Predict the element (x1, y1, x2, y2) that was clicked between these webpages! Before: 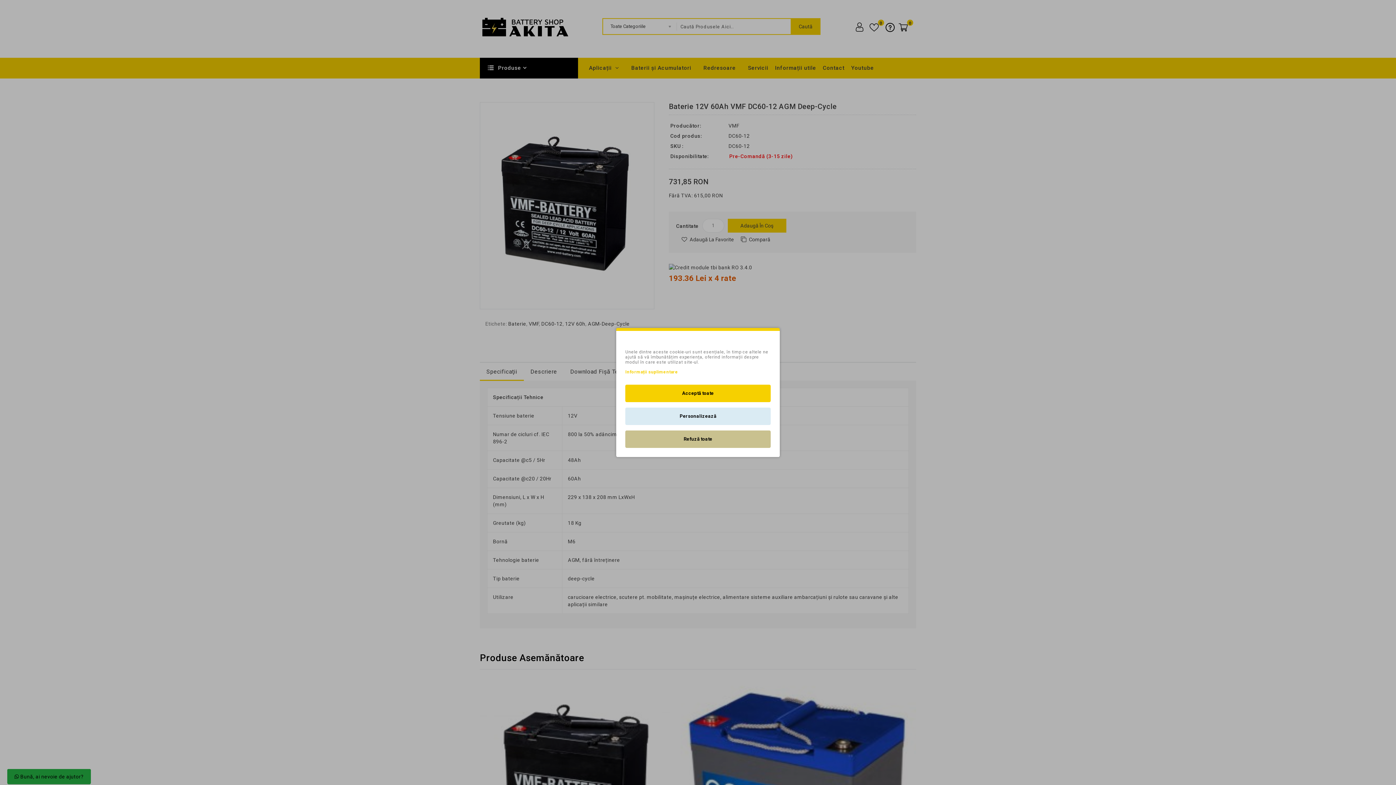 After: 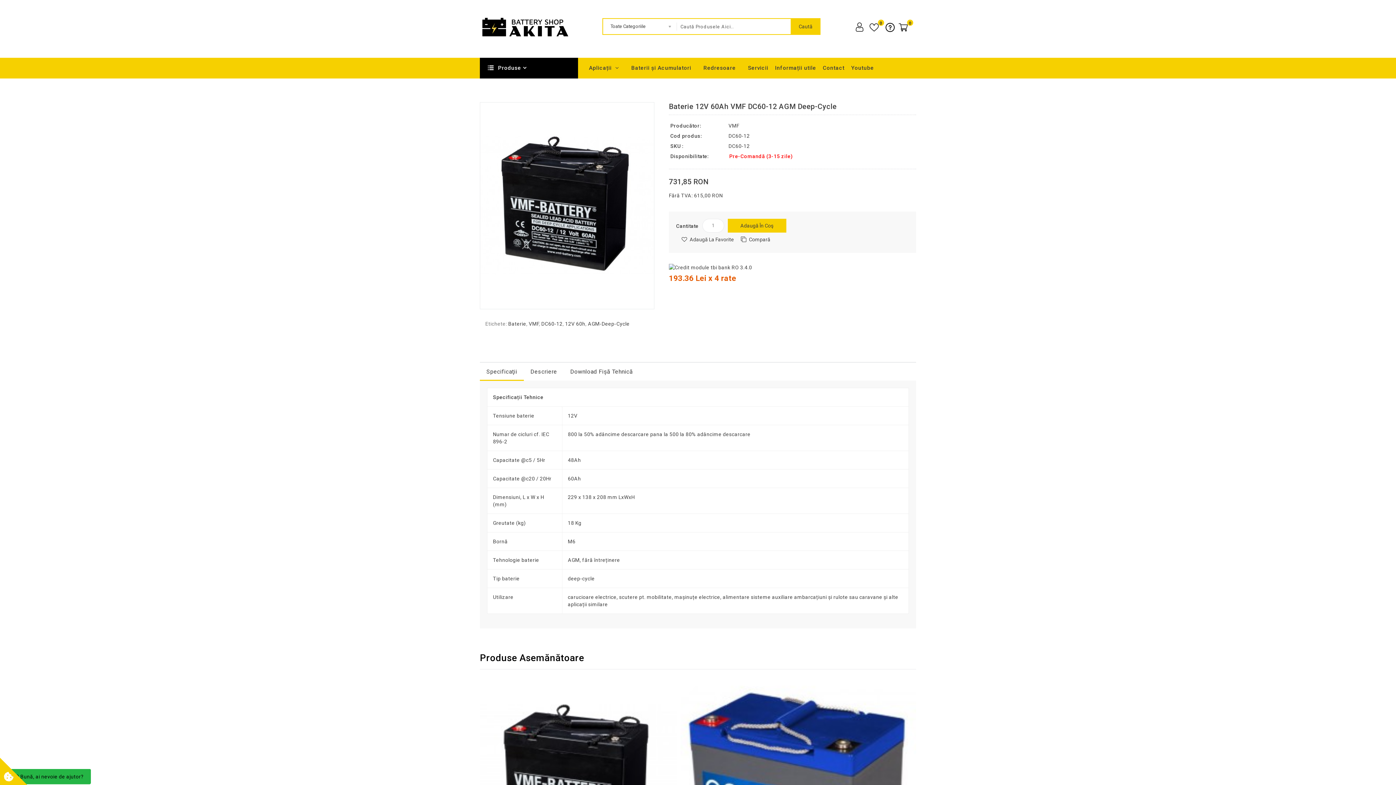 Action: bbox: (625, 430, 770, 448) label: Refuză toate